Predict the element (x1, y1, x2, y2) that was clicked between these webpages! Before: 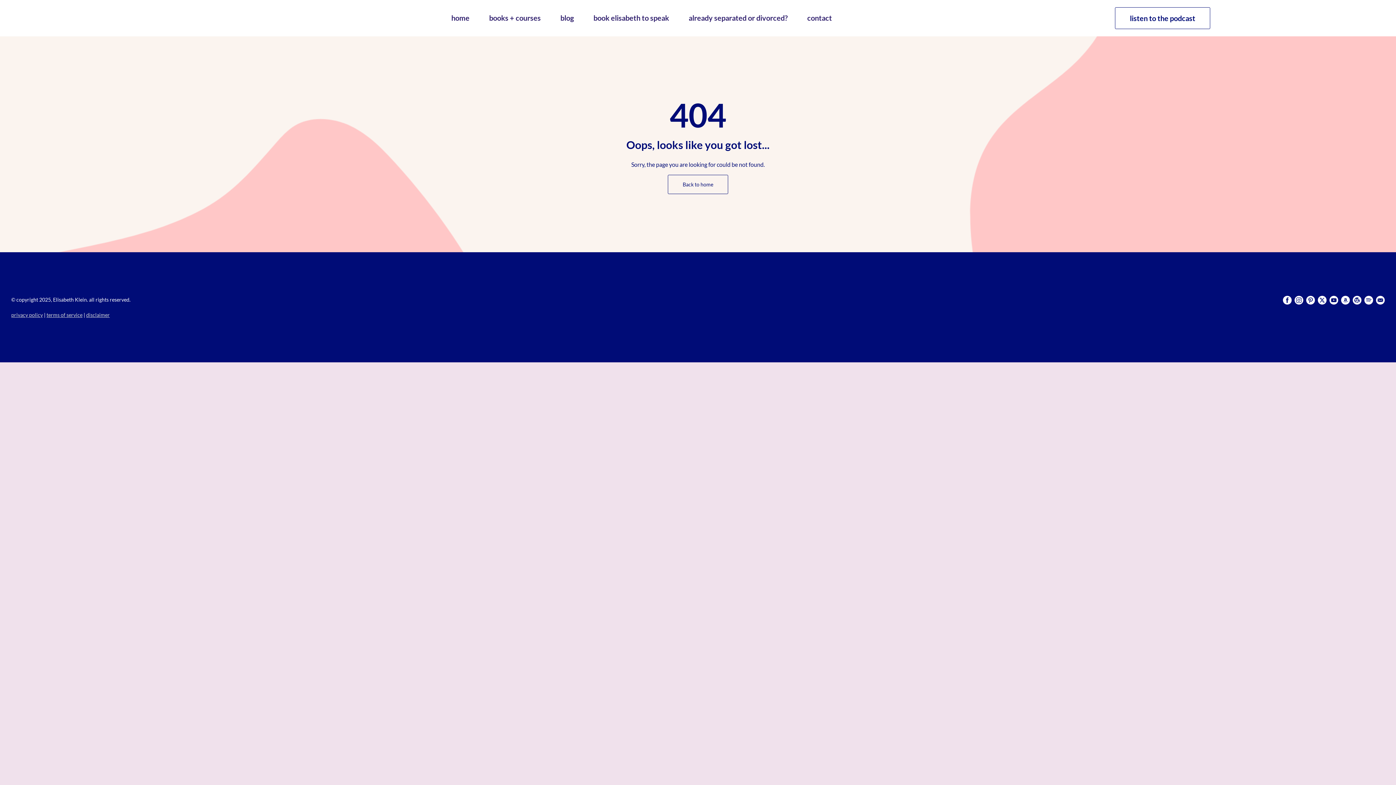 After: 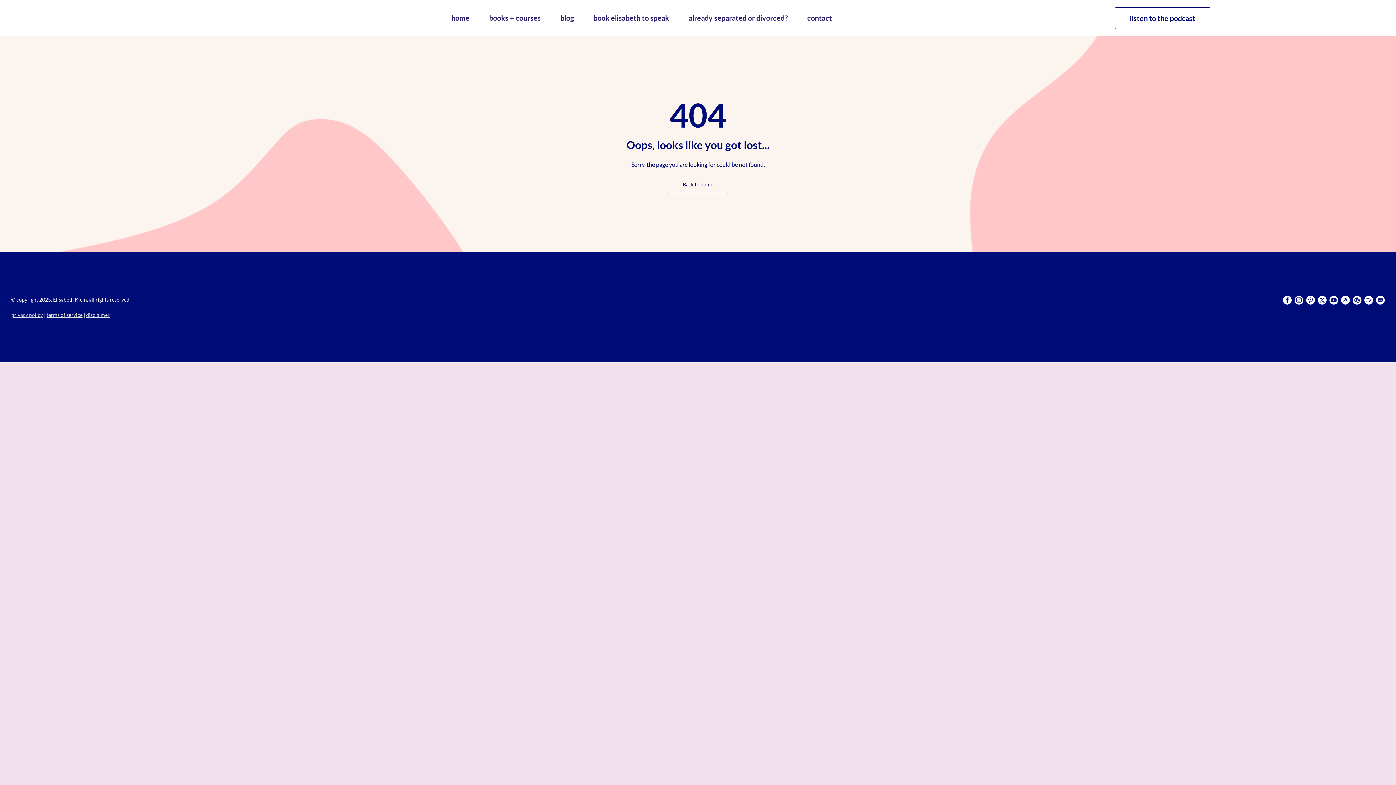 Action: bbox: (1283, 296, 1292, 304)